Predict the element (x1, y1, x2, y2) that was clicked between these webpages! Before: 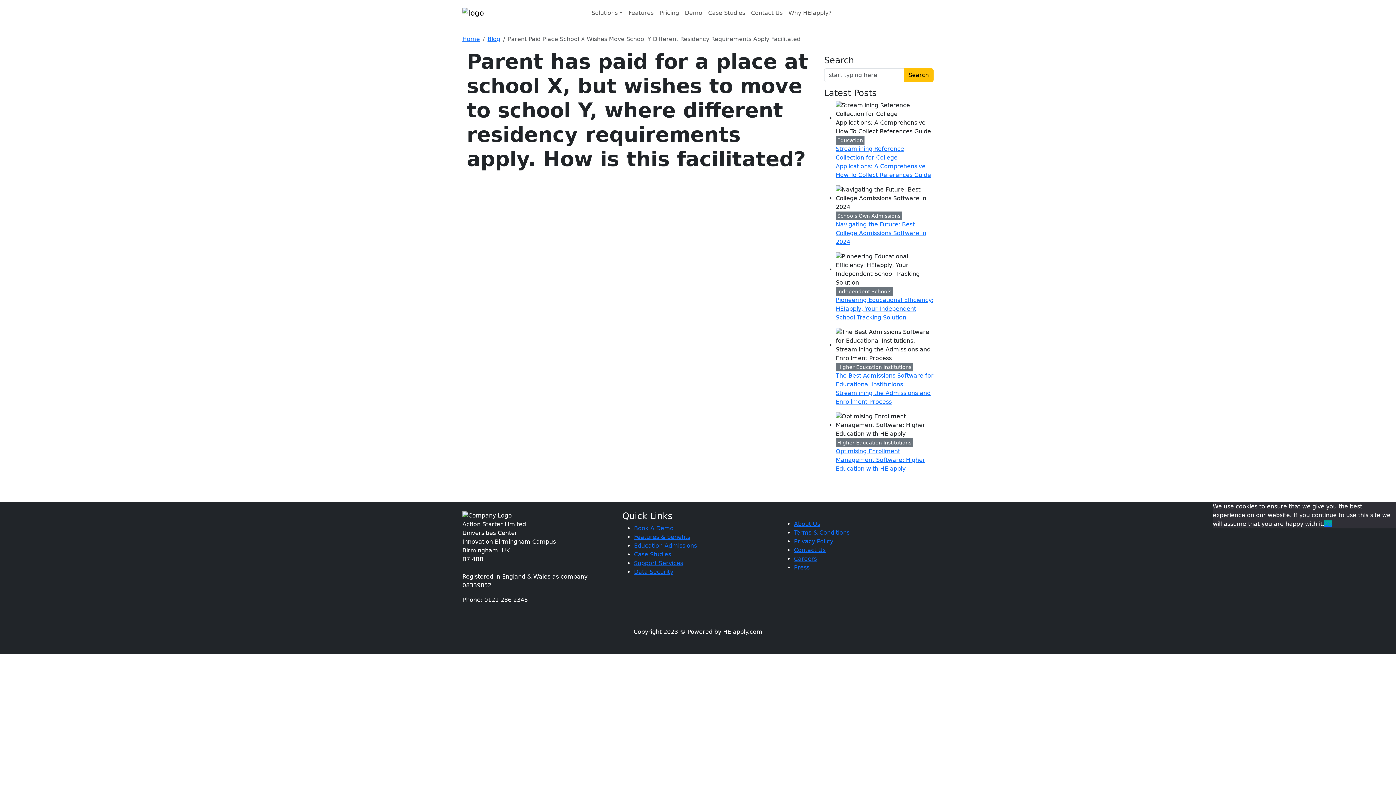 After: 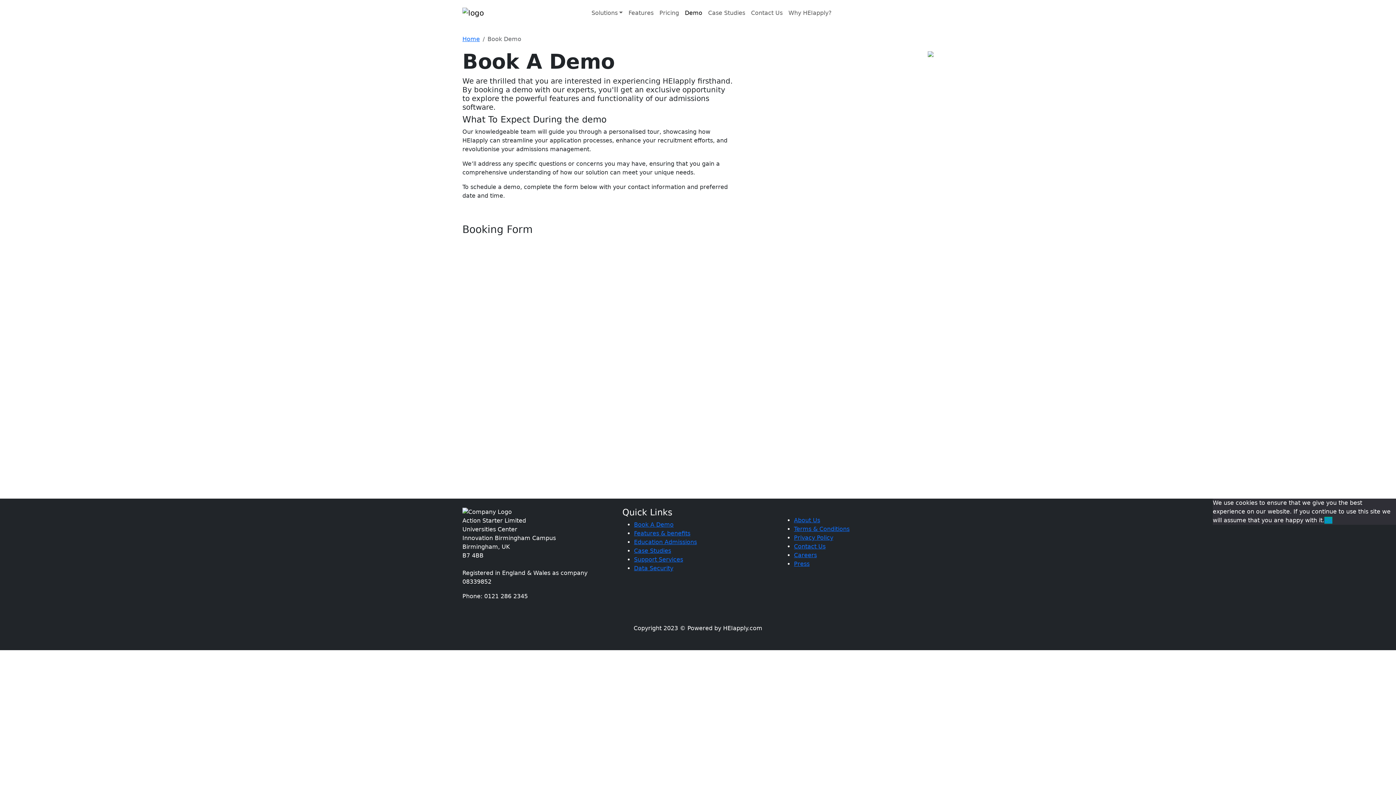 Action: label: Demo bbox: (682, 5, 705, 20)